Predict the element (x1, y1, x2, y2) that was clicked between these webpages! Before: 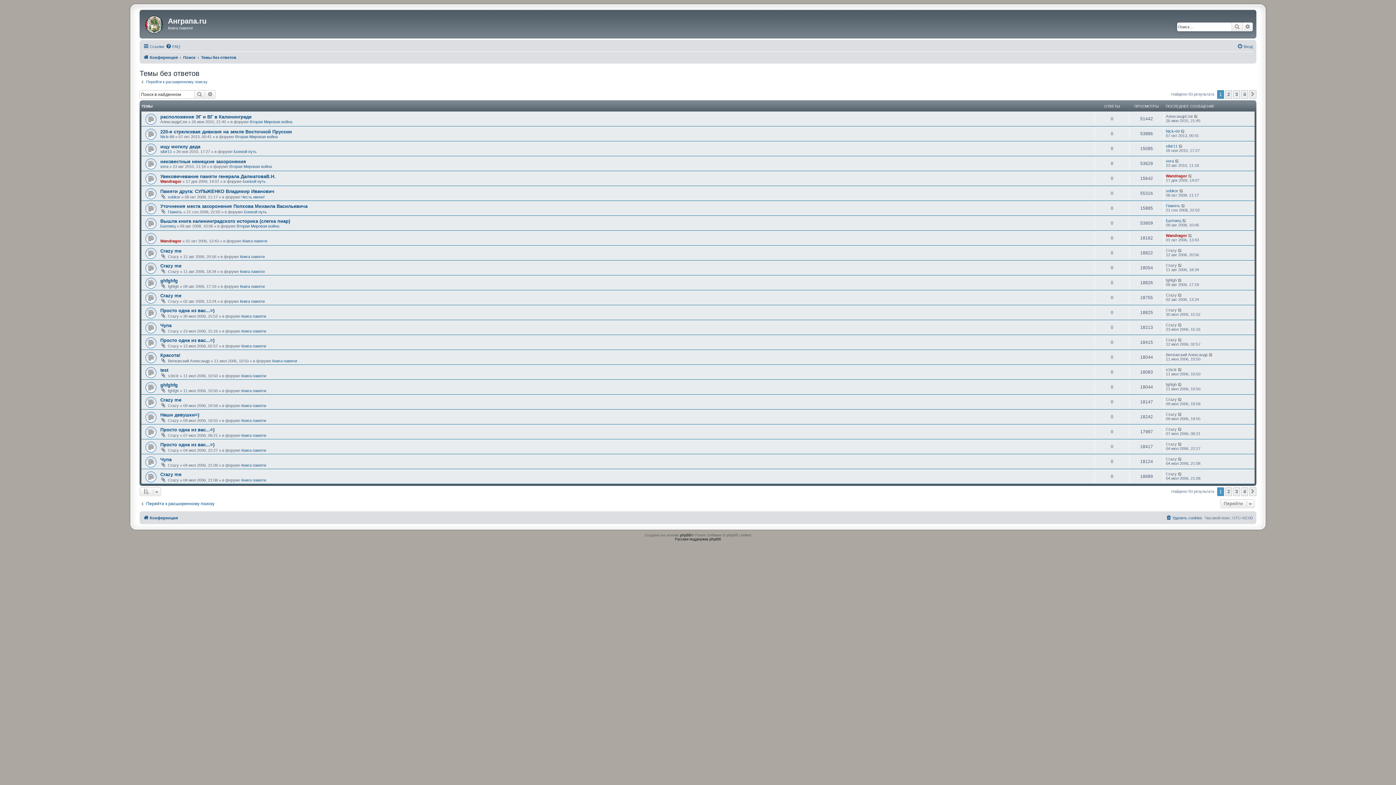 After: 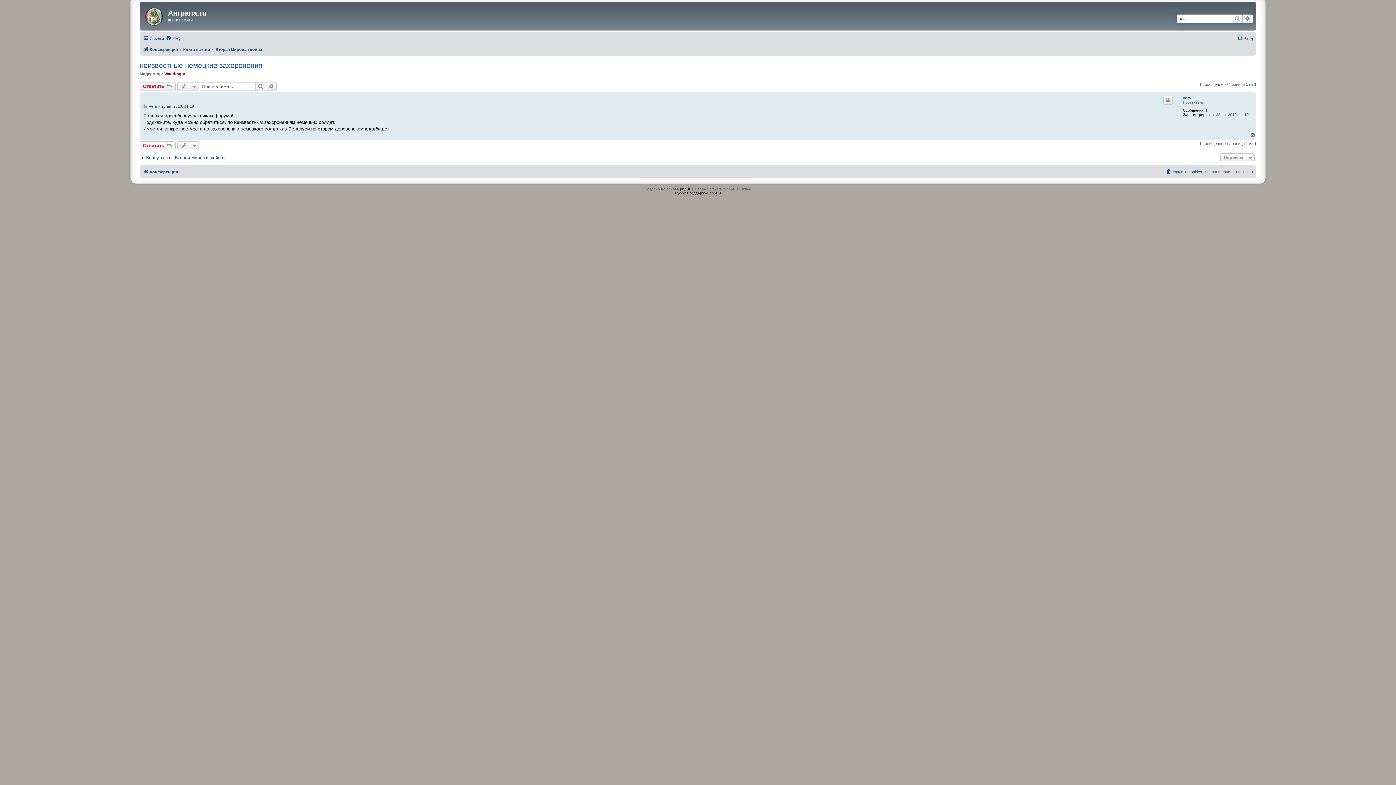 Action: bbox: (1175, 158, 1179, 163)